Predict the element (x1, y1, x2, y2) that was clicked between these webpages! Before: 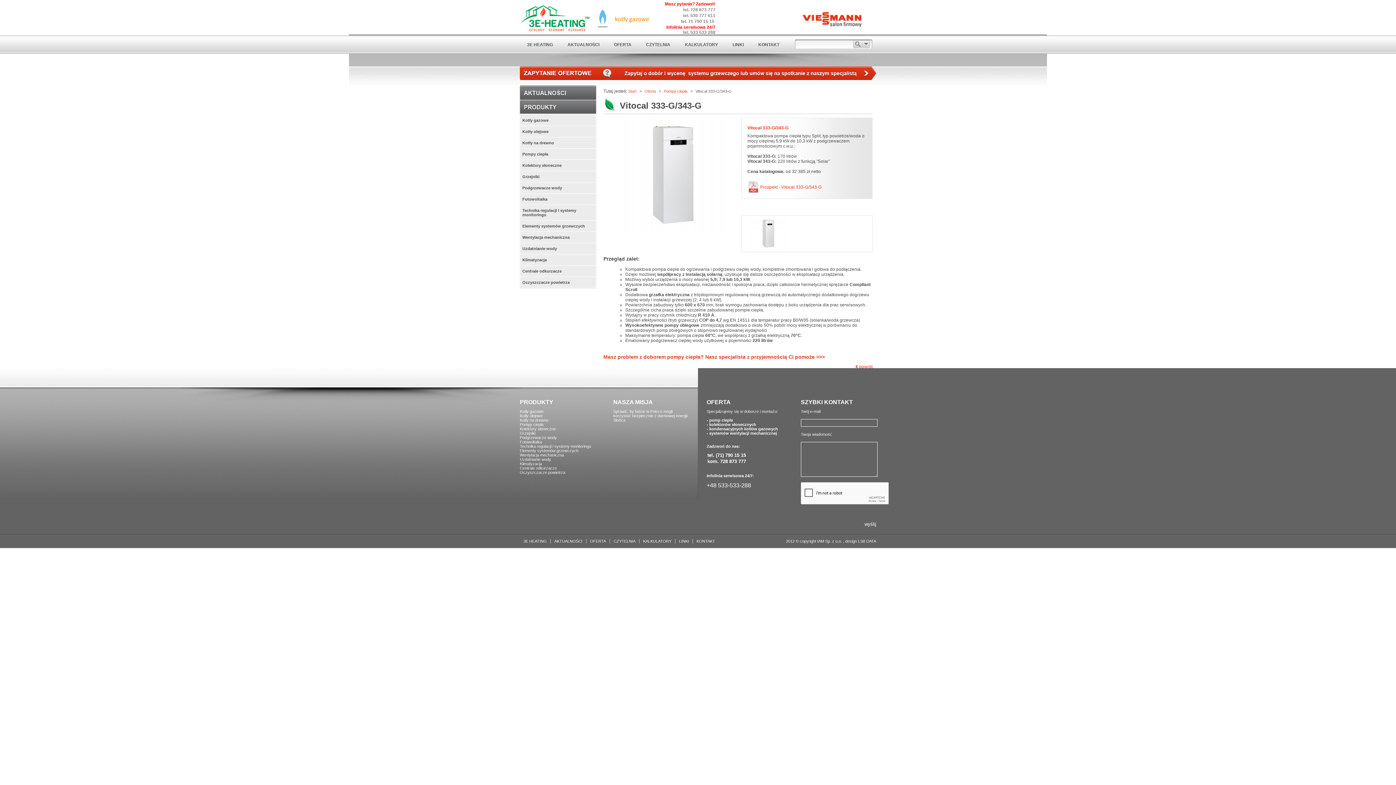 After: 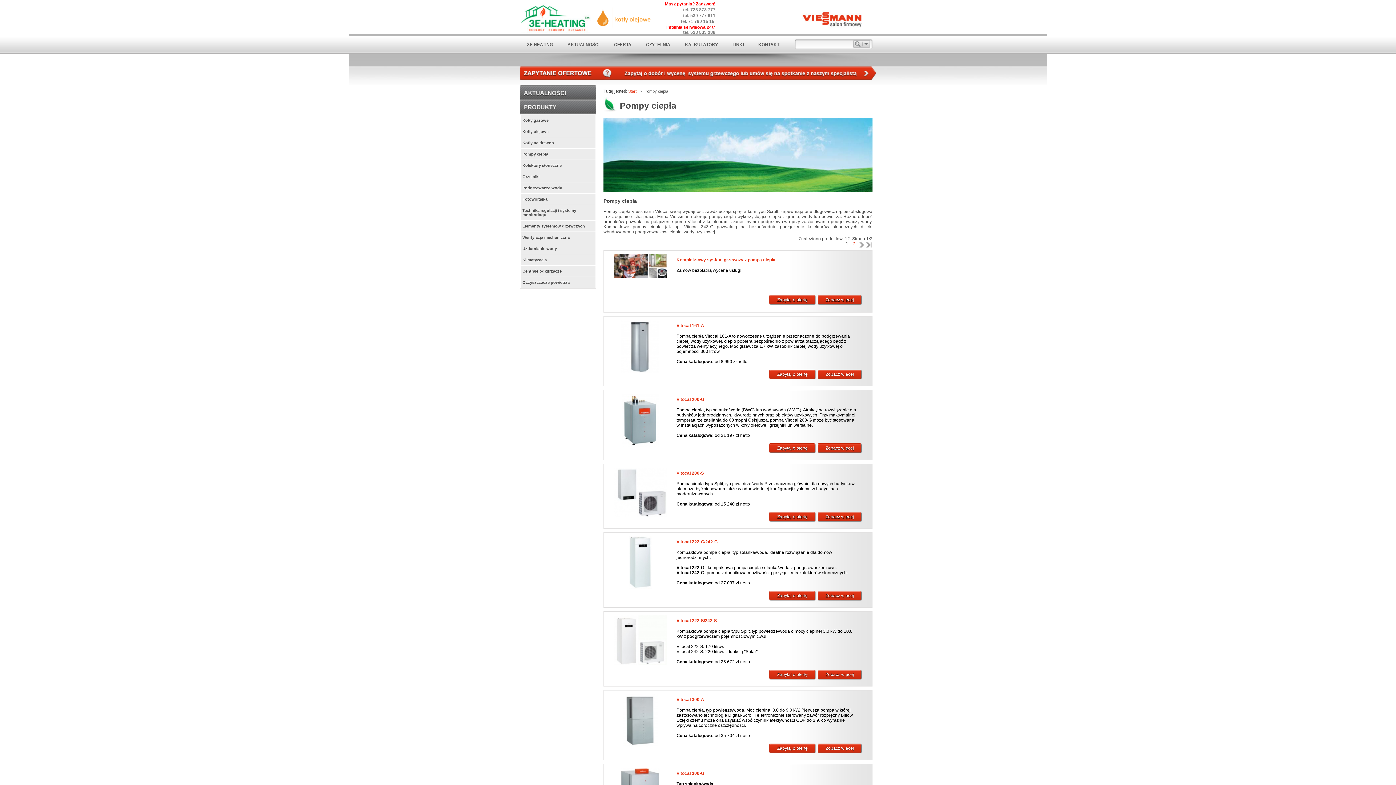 Action: label: Pompy ciepła bbox: (664, 85, 687, 97)